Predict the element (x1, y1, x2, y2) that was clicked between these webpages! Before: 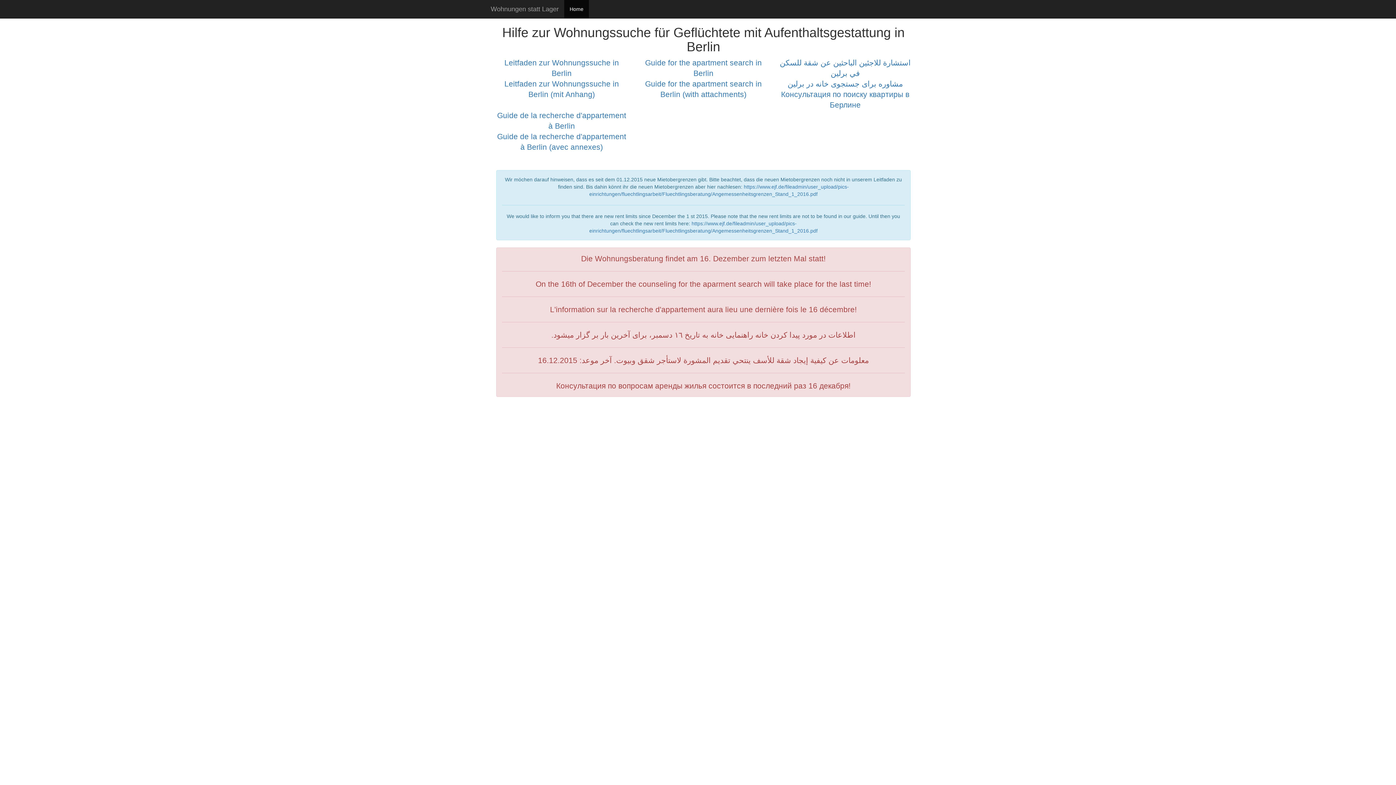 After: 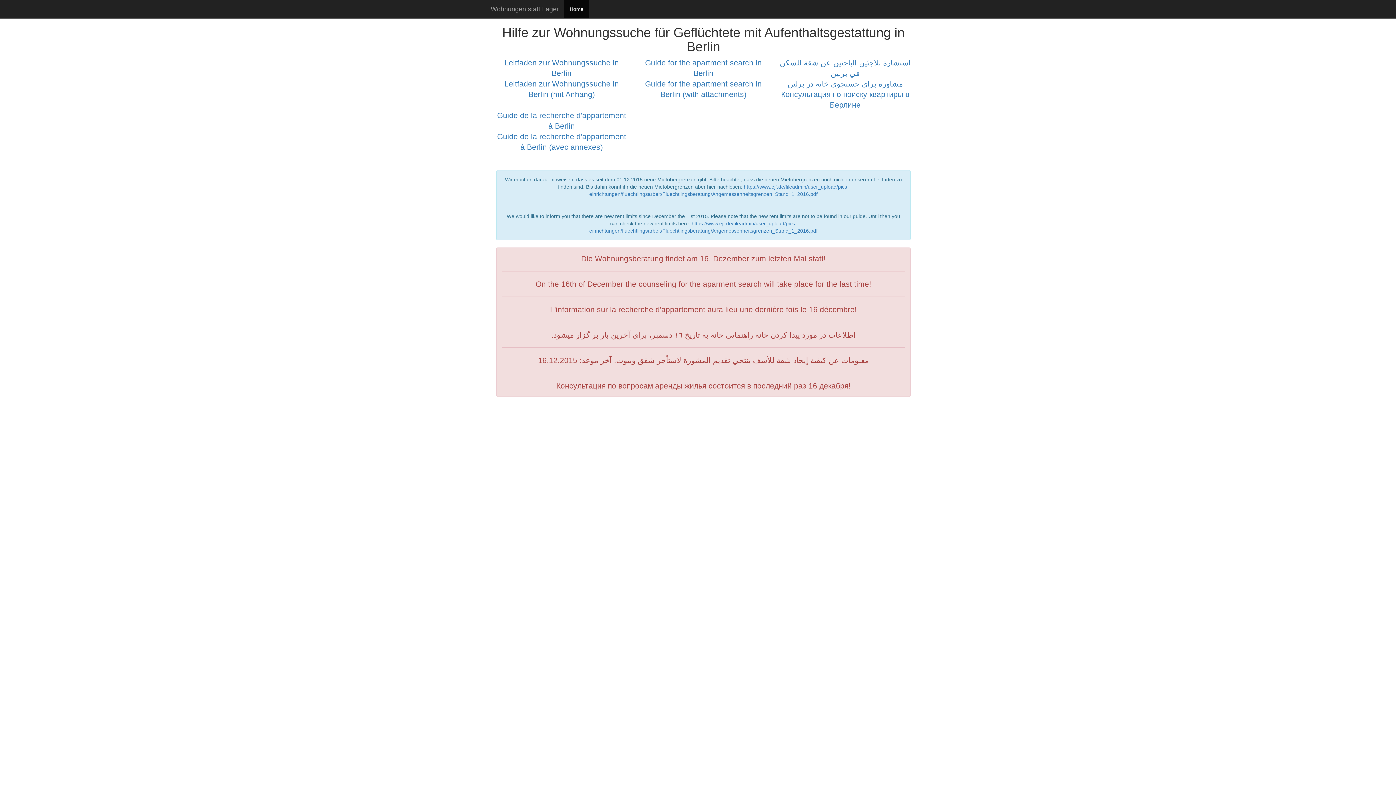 Action: bbox: (564, 0, 589, 18) label: Home